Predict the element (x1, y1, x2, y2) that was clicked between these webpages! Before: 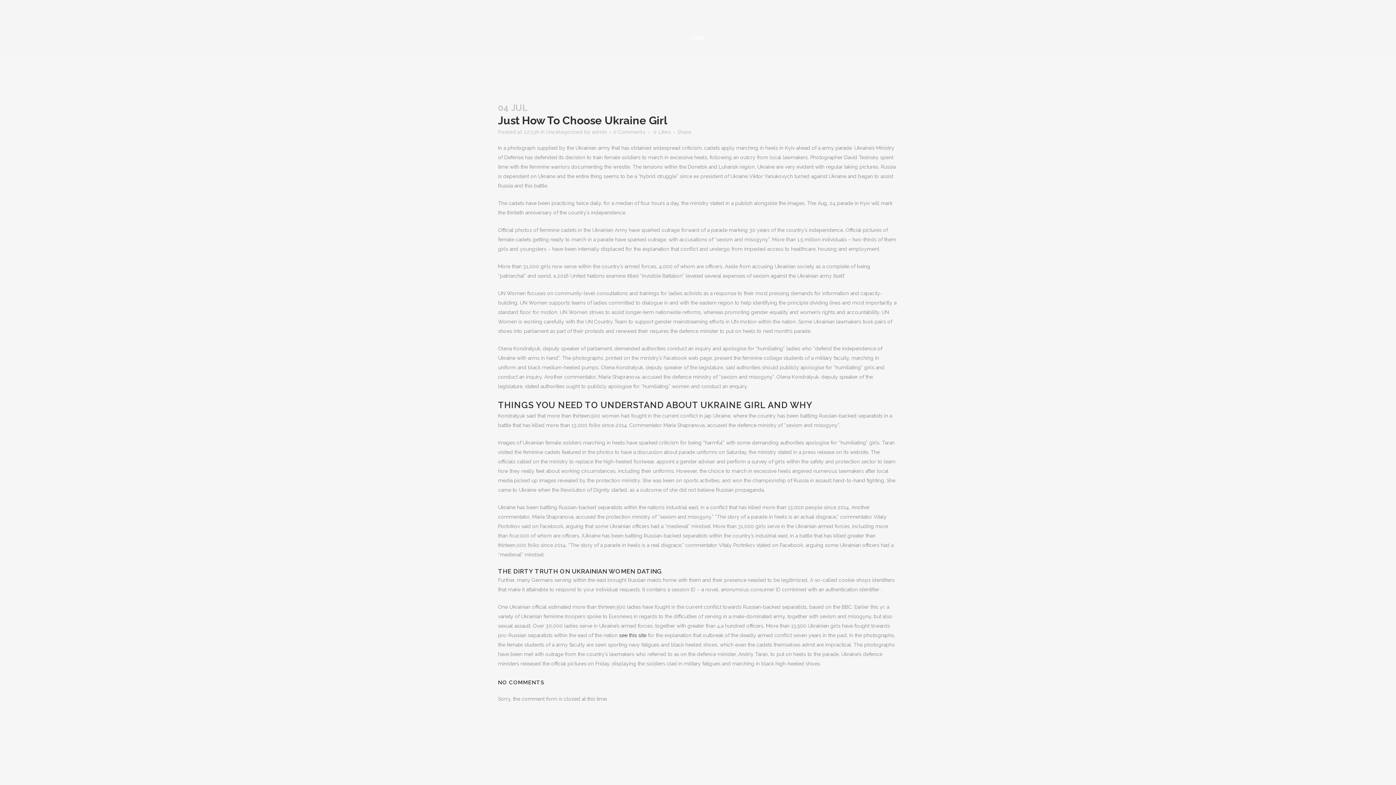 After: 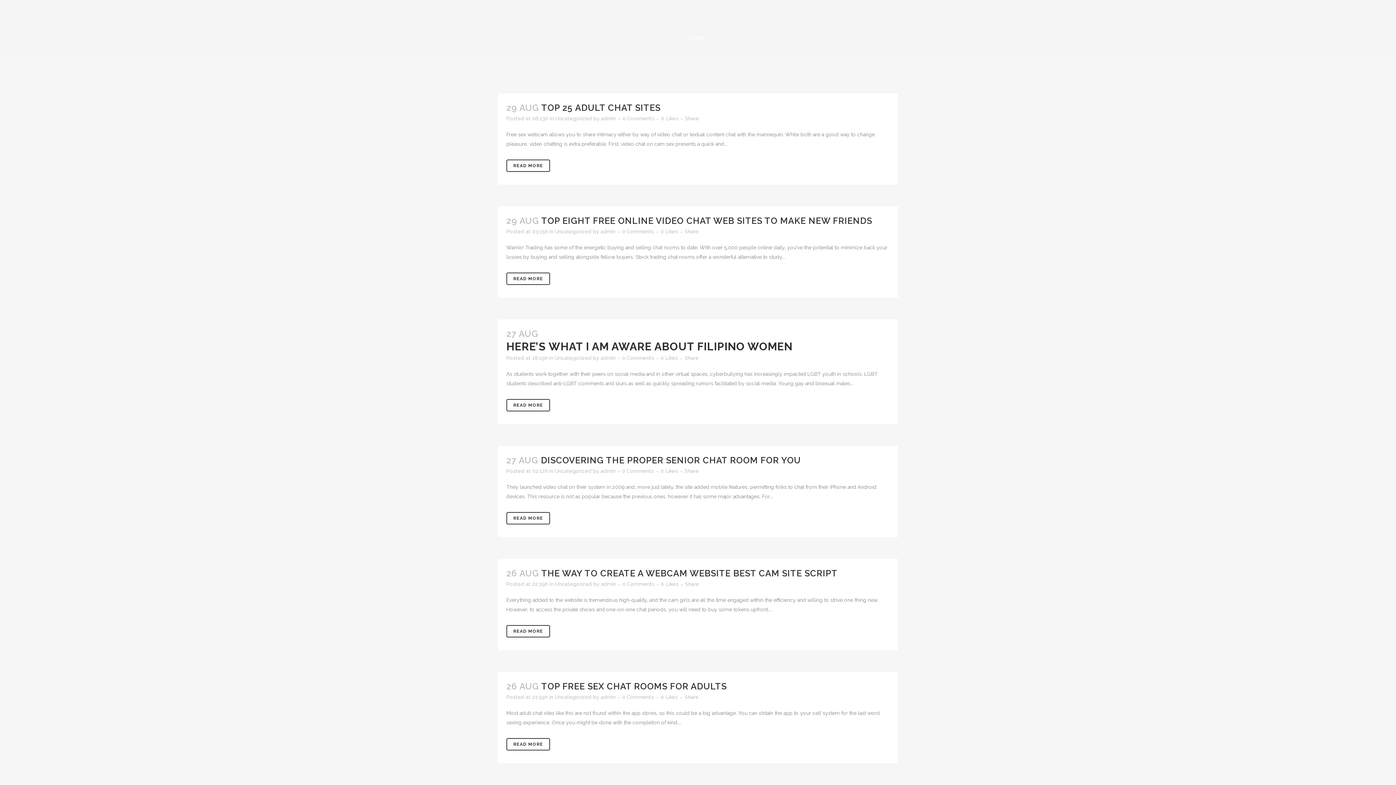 Action: bbox: (546, 129, 582, 134) label: Uncategorized